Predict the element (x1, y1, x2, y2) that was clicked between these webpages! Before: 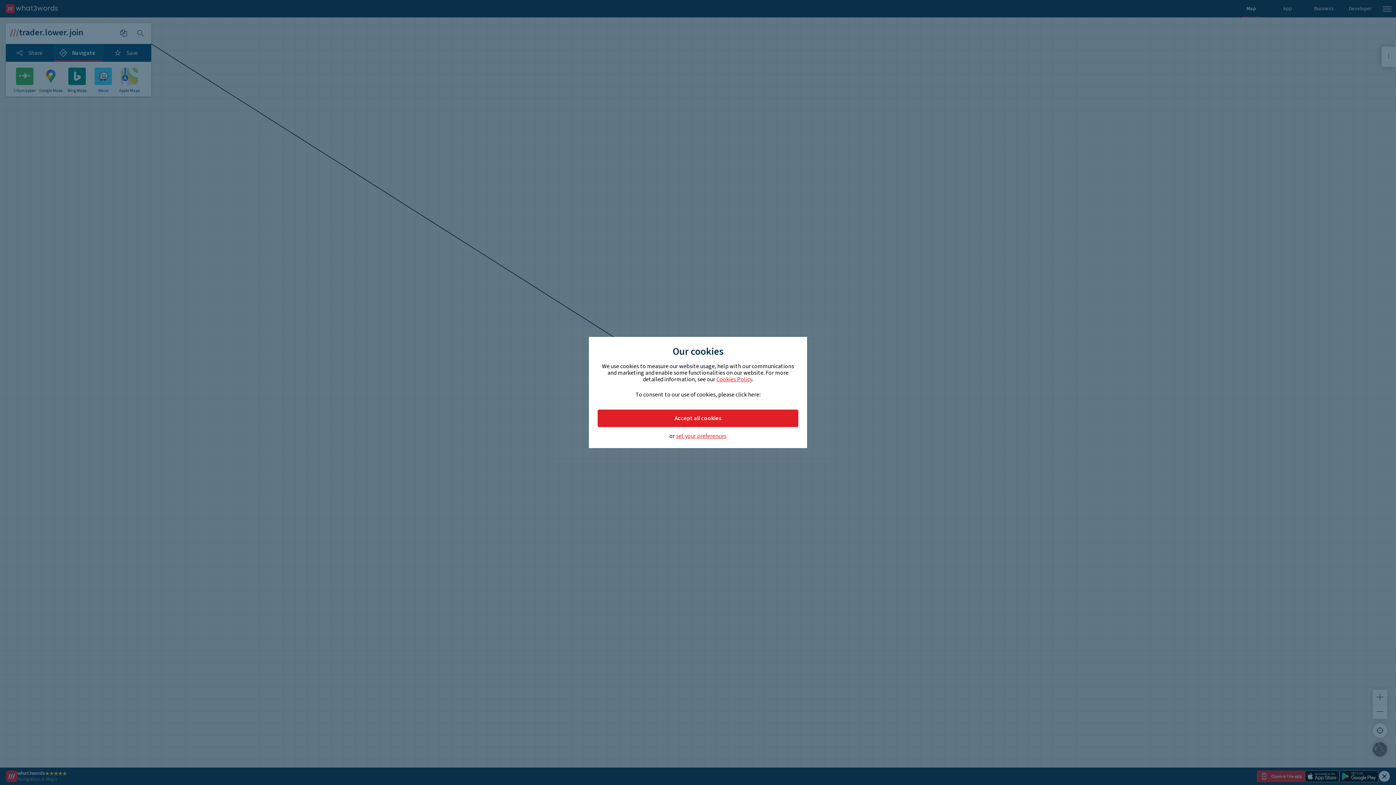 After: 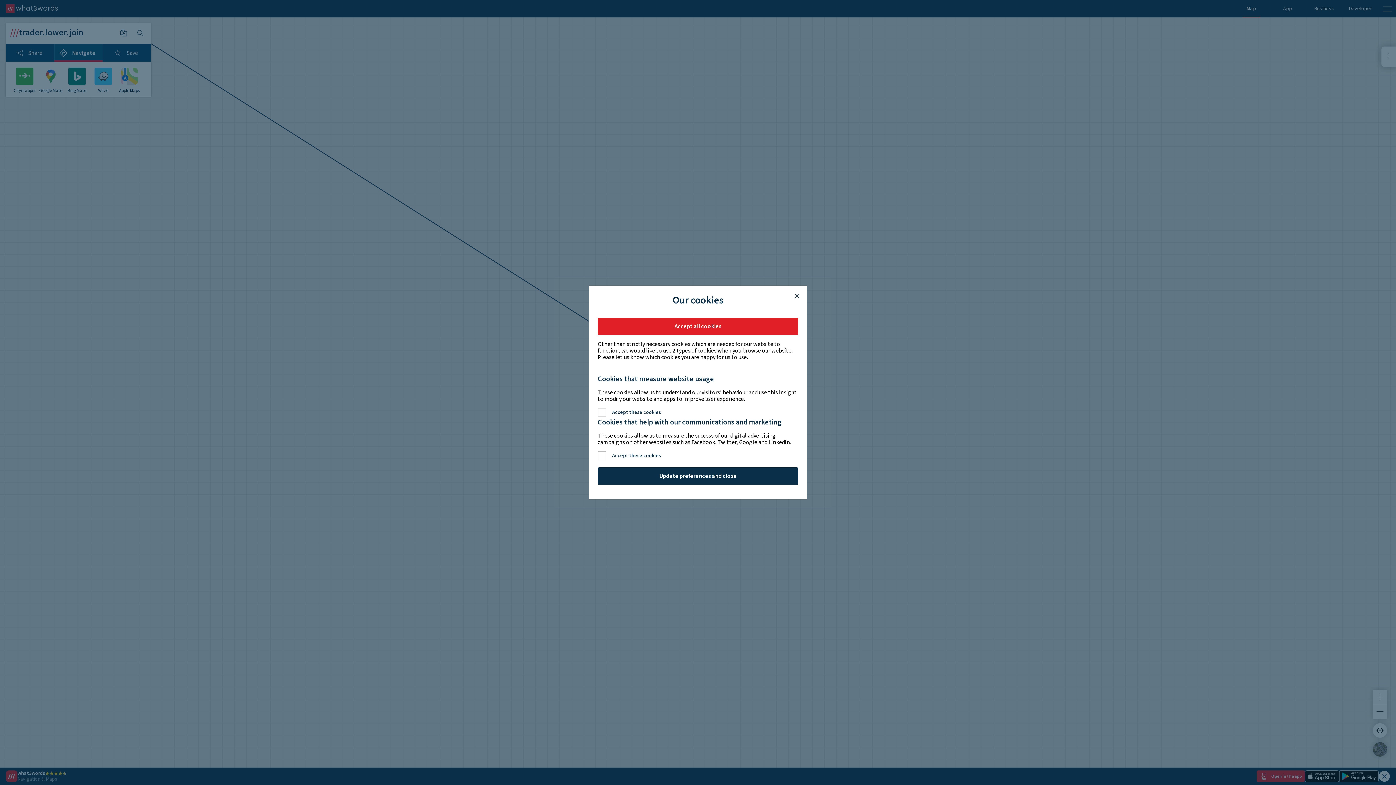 Action: bbox: (676, 433, 726, 439) label: set your preferences